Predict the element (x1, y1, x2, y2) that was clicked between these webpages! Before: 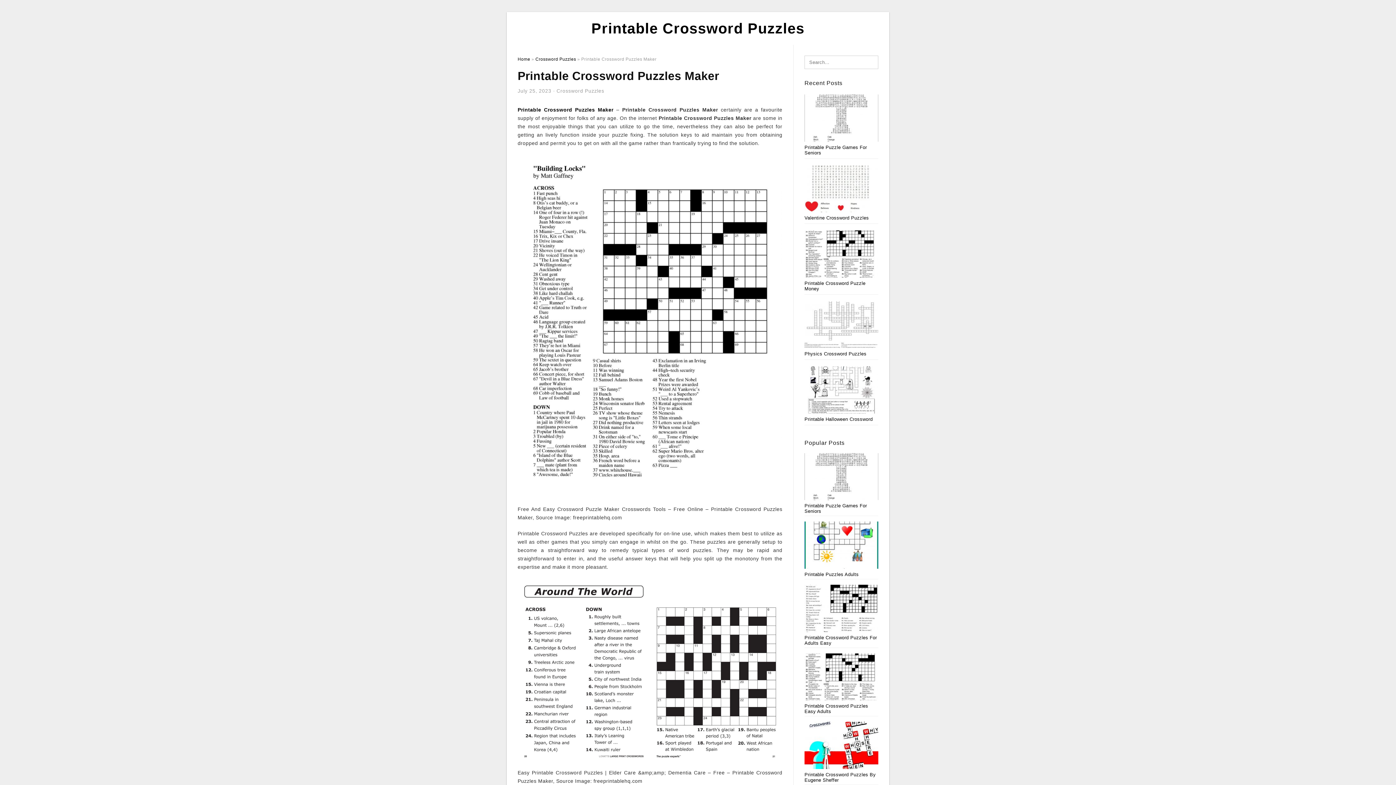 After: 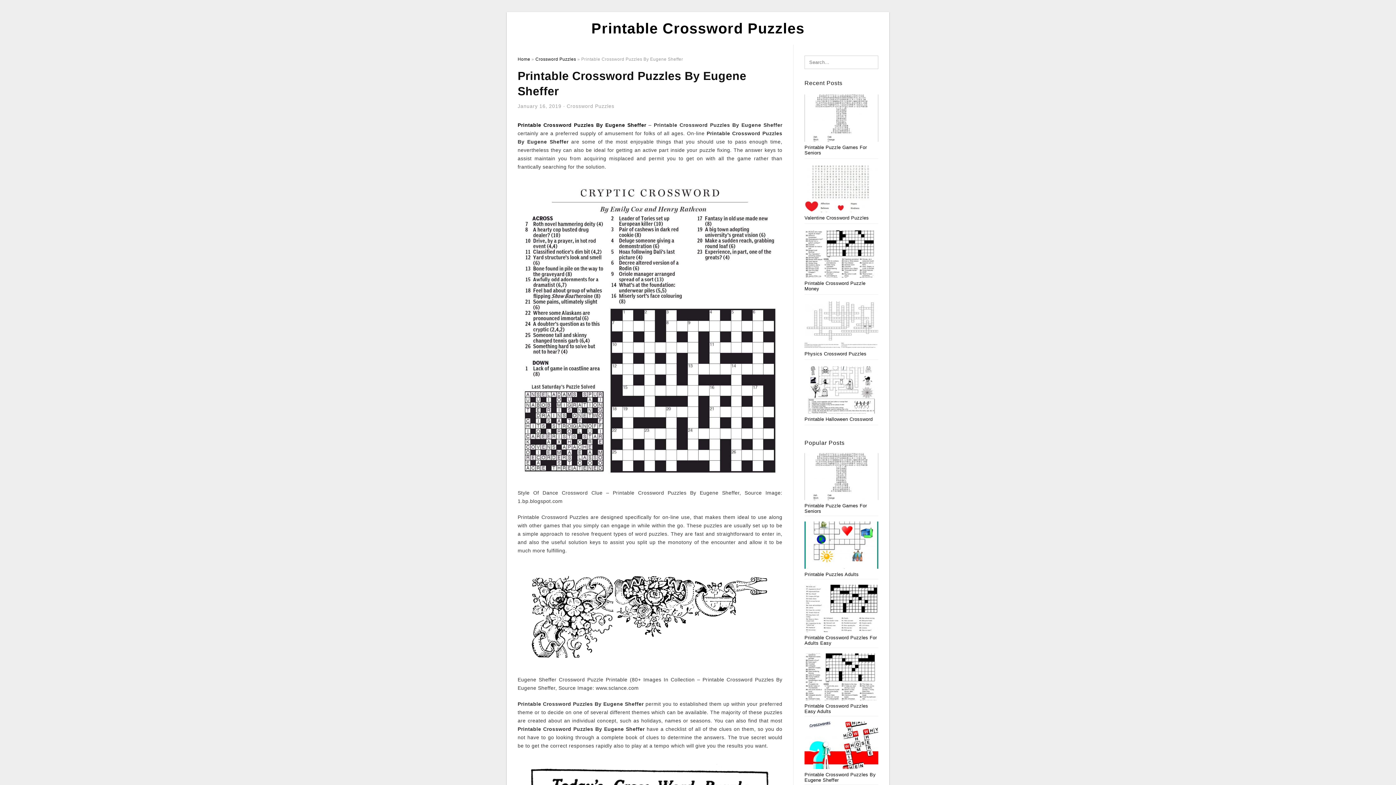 Action: label: Printable Crossword Puzzles By Eugene Sheffer bbox: (804, 722, 878, 783)